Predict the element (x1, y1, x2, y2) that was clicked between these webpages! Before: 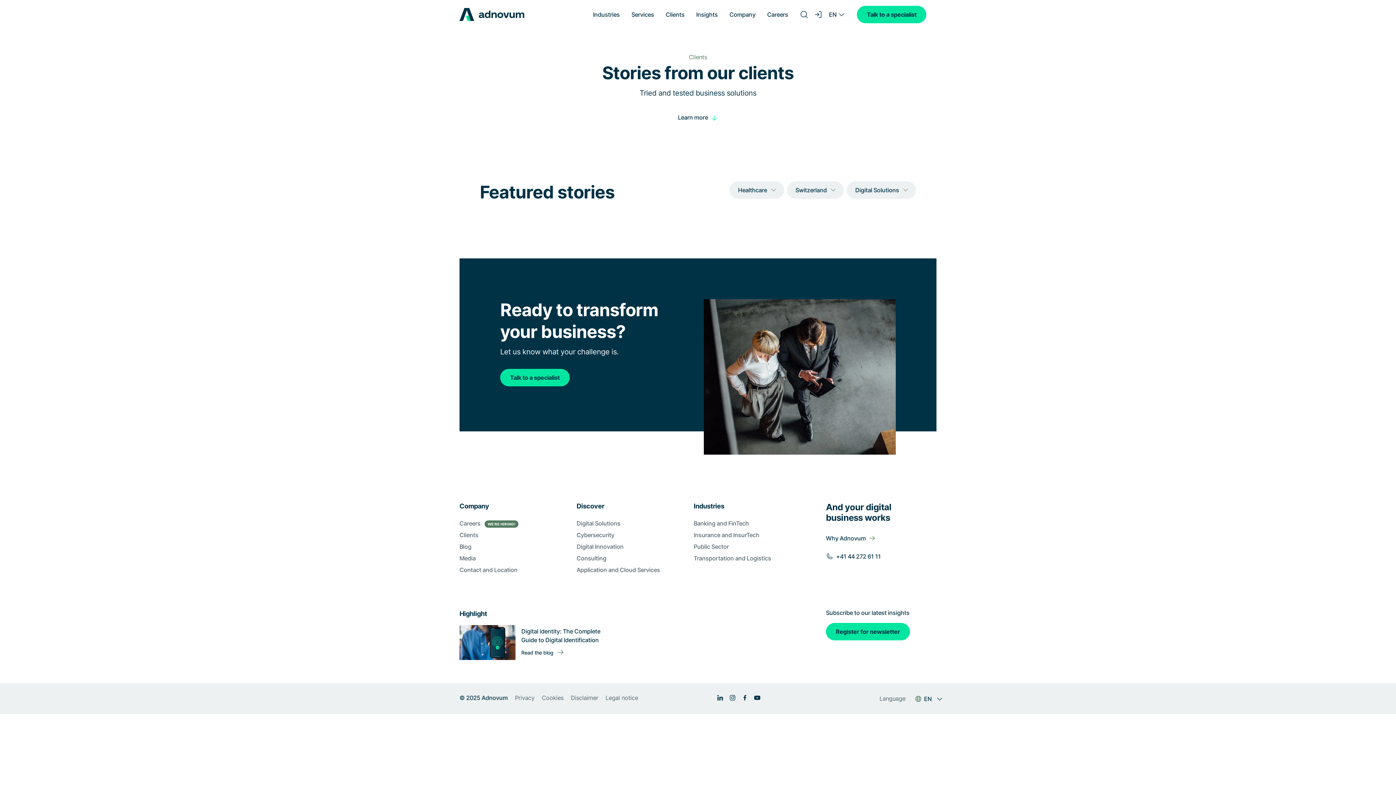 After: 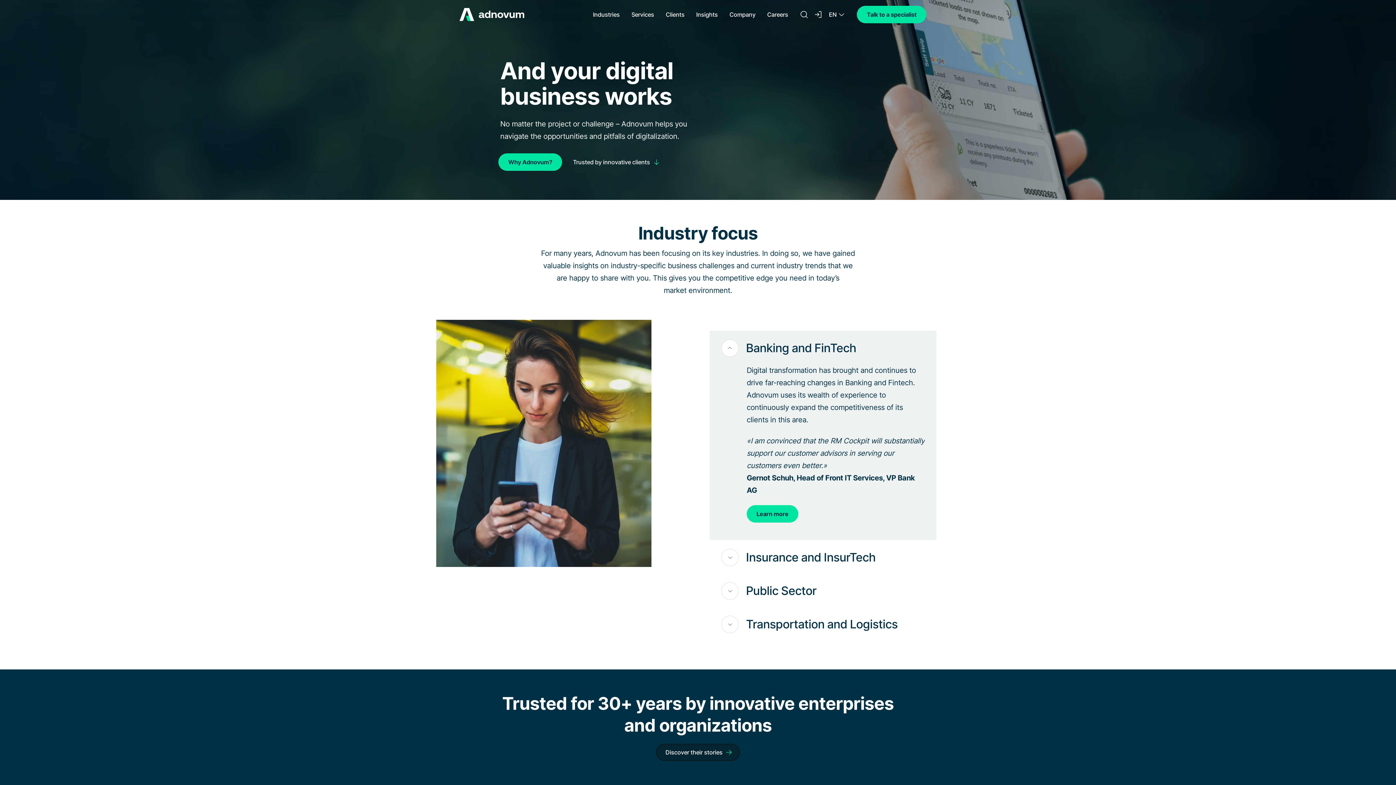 Action: bbox: (459, 8, 524, 21) label: logo